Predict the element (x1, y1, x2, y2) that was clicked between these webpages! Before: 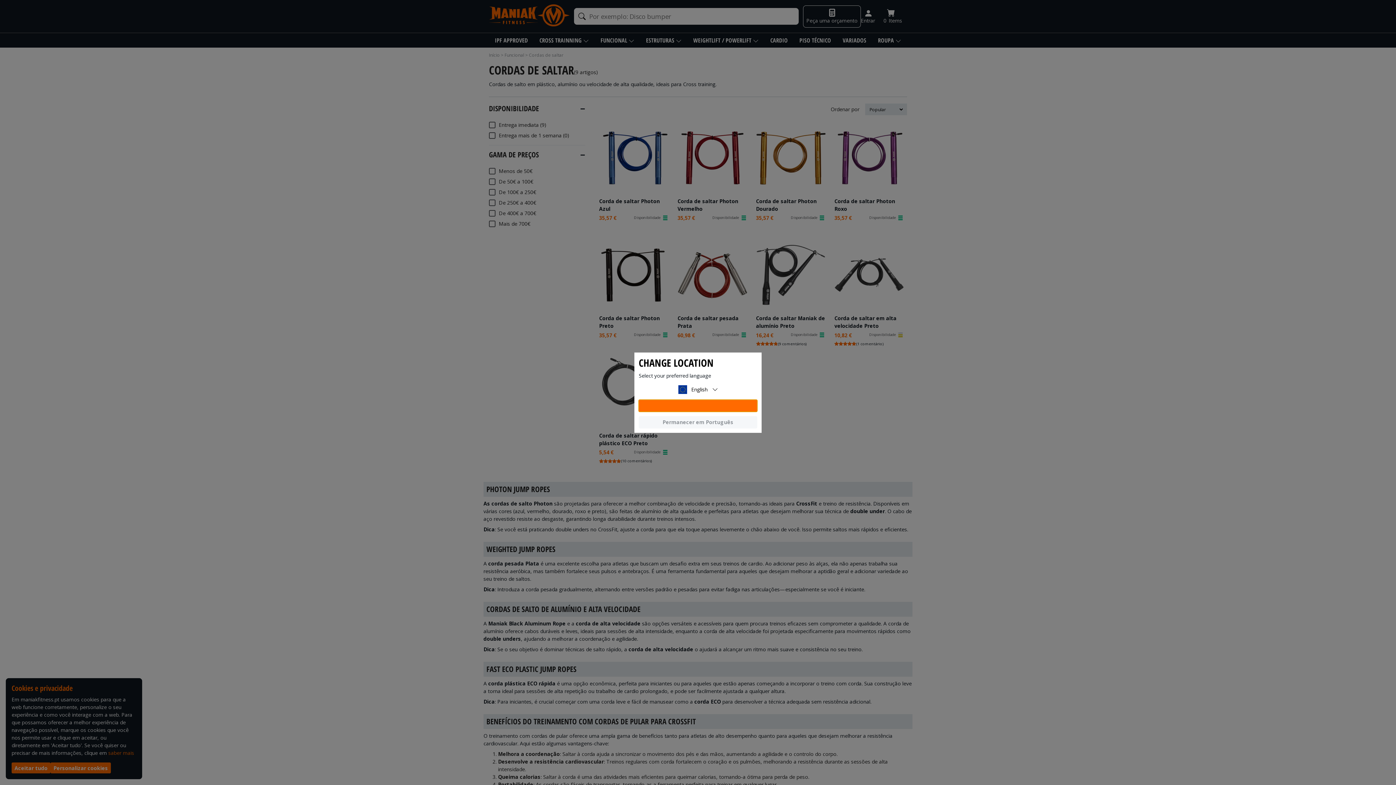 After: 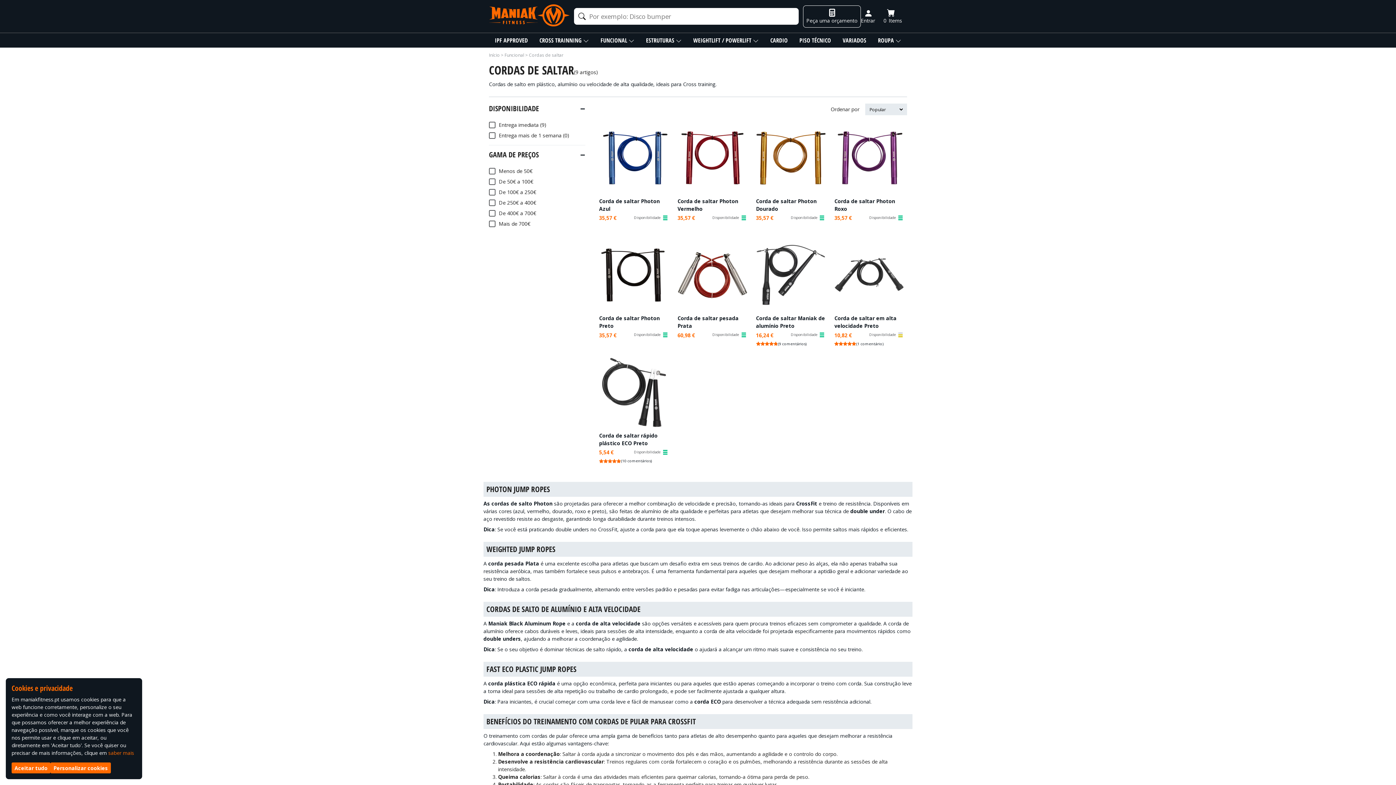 Action: bbox: (638, 399, 757, 412) label: Accept